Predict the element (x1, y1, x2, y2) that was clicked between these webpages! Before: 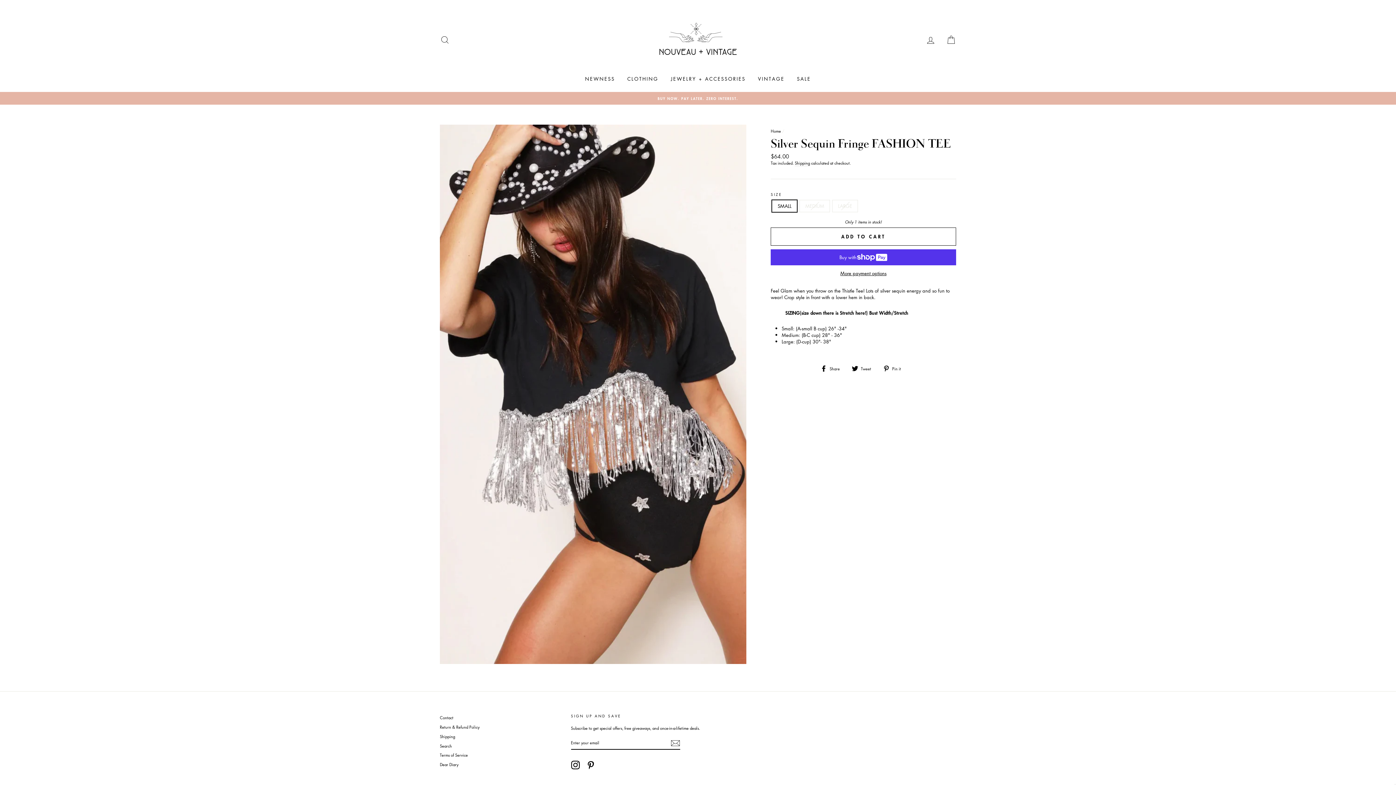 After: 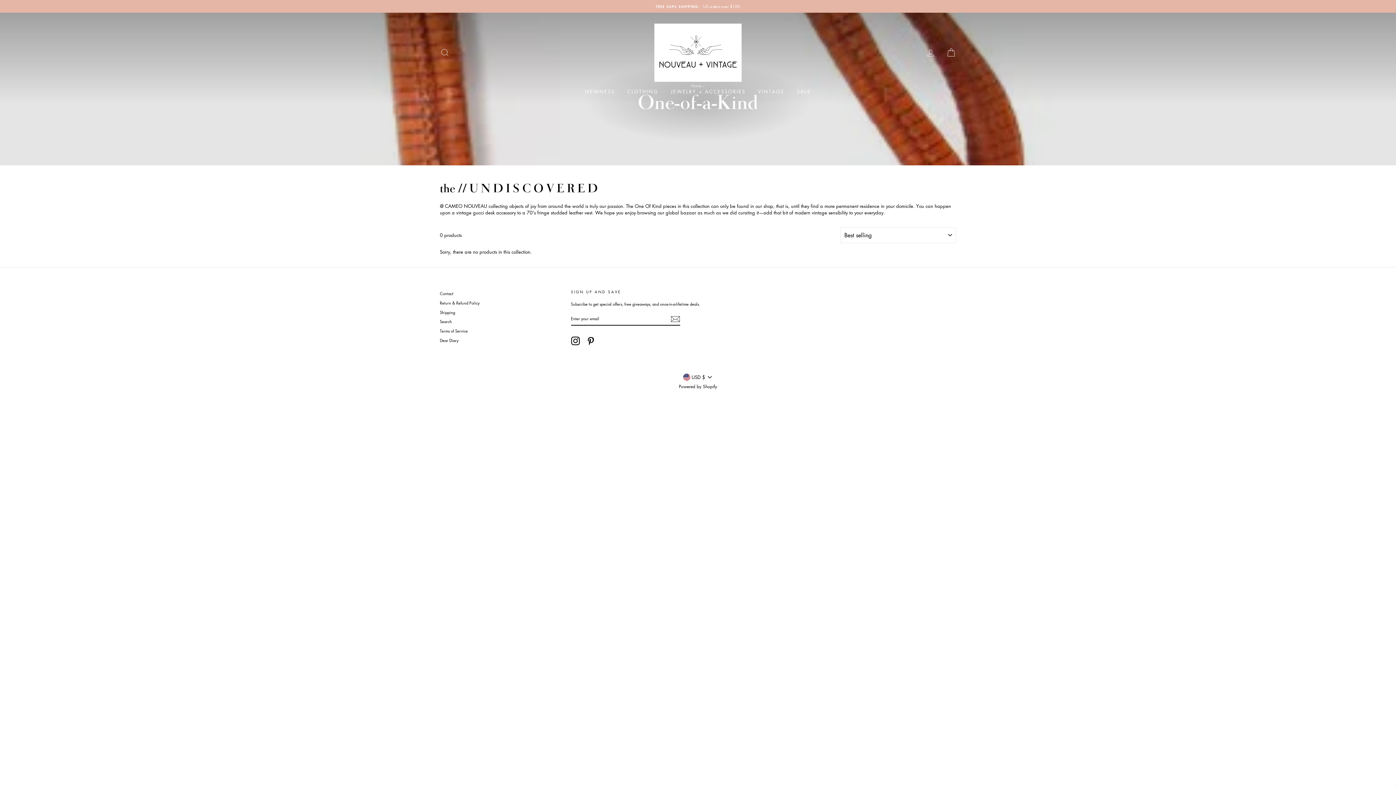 Action: bbox: (752, 72, 790, 84) label: VINTAGE